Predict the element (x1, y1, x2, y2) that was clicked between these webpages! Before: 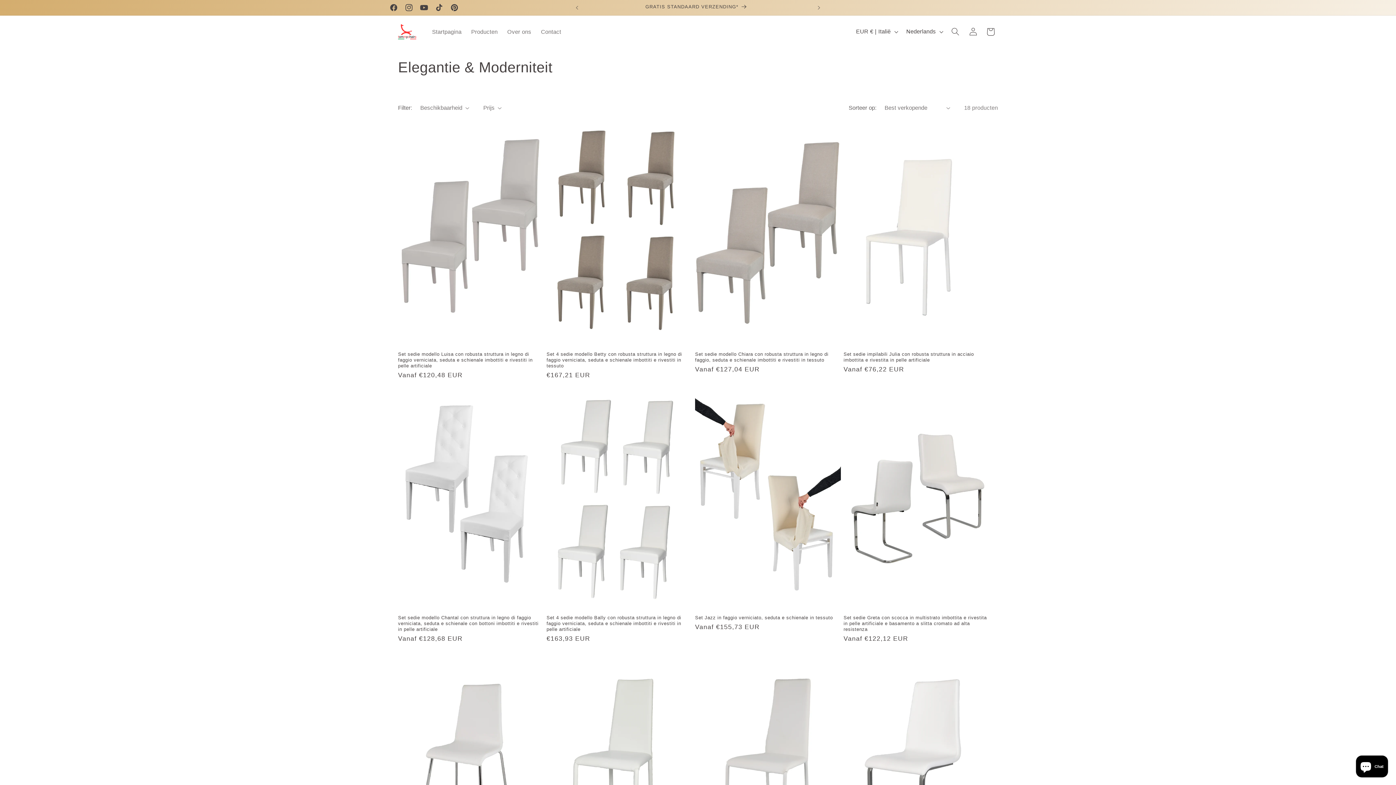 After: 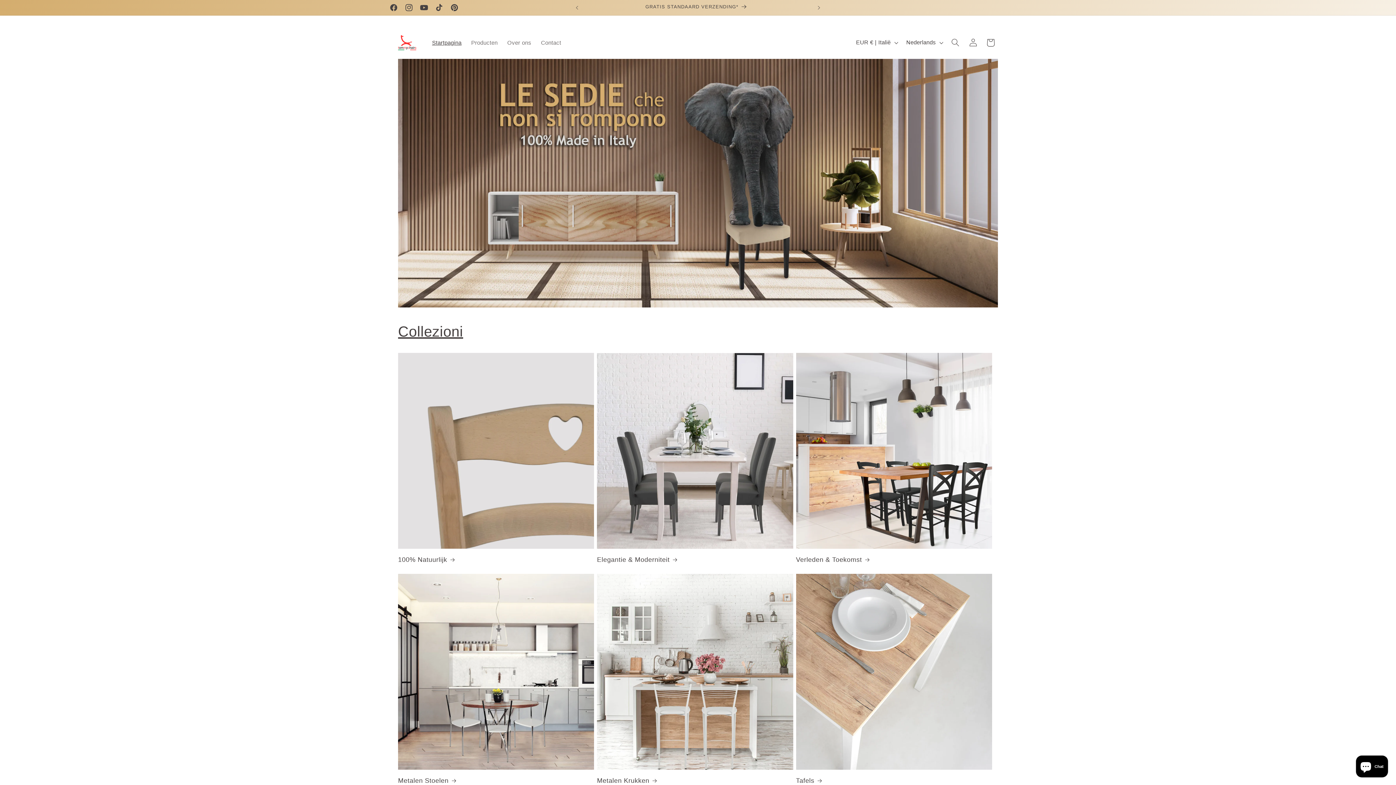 Action: bbox: (427, 23, 466, 40) label: Startpagina